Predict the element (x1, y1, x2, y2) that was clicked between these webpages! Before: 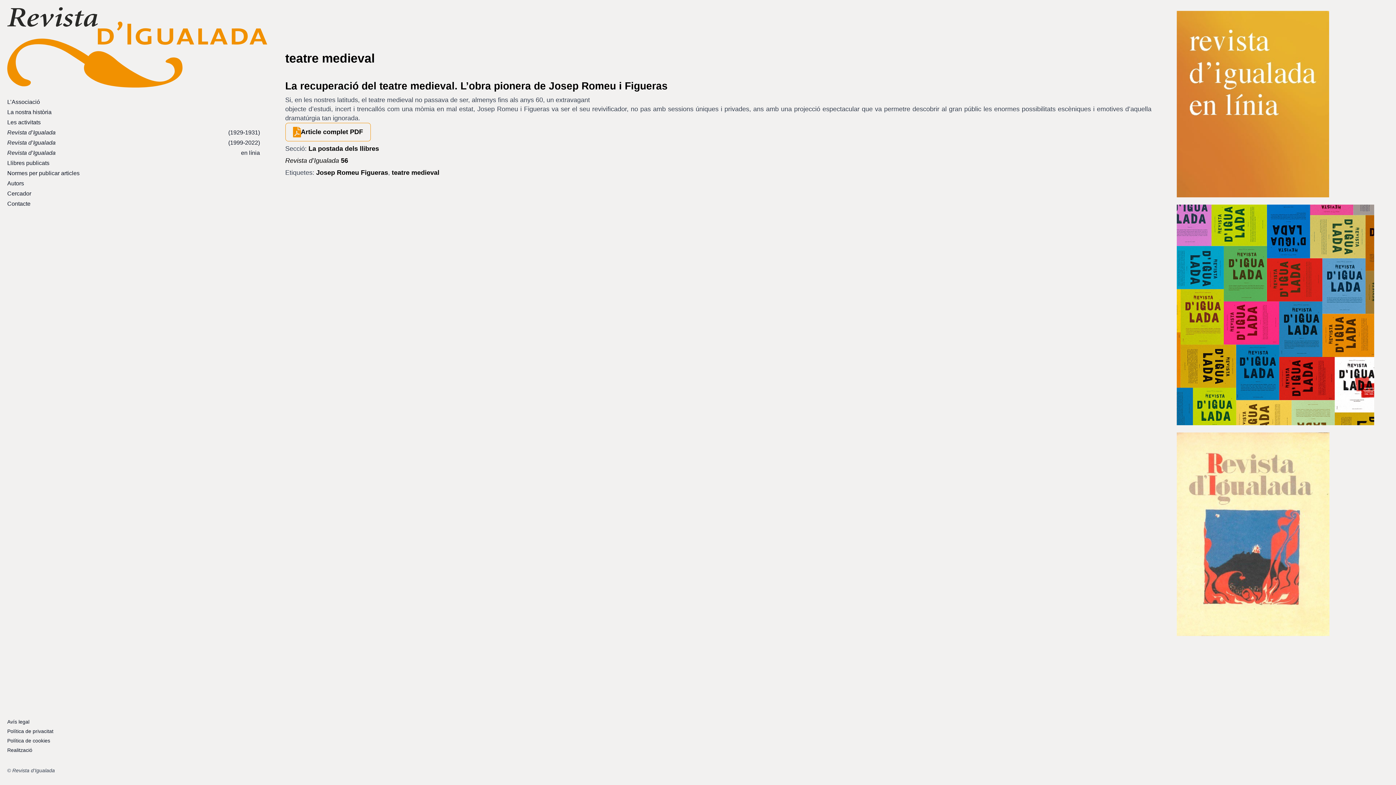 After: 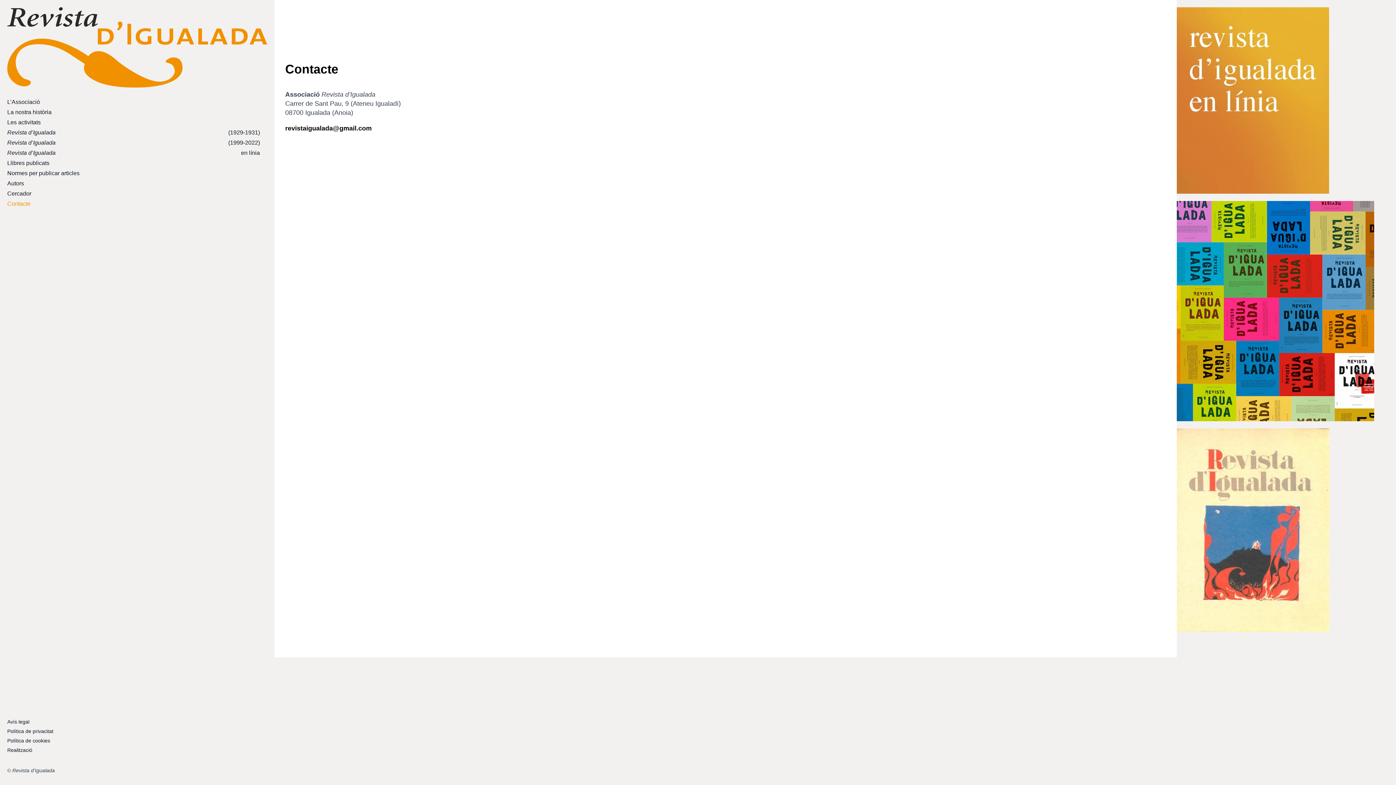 Action: label: Contacte bbox: (7, 200, 267, 207)